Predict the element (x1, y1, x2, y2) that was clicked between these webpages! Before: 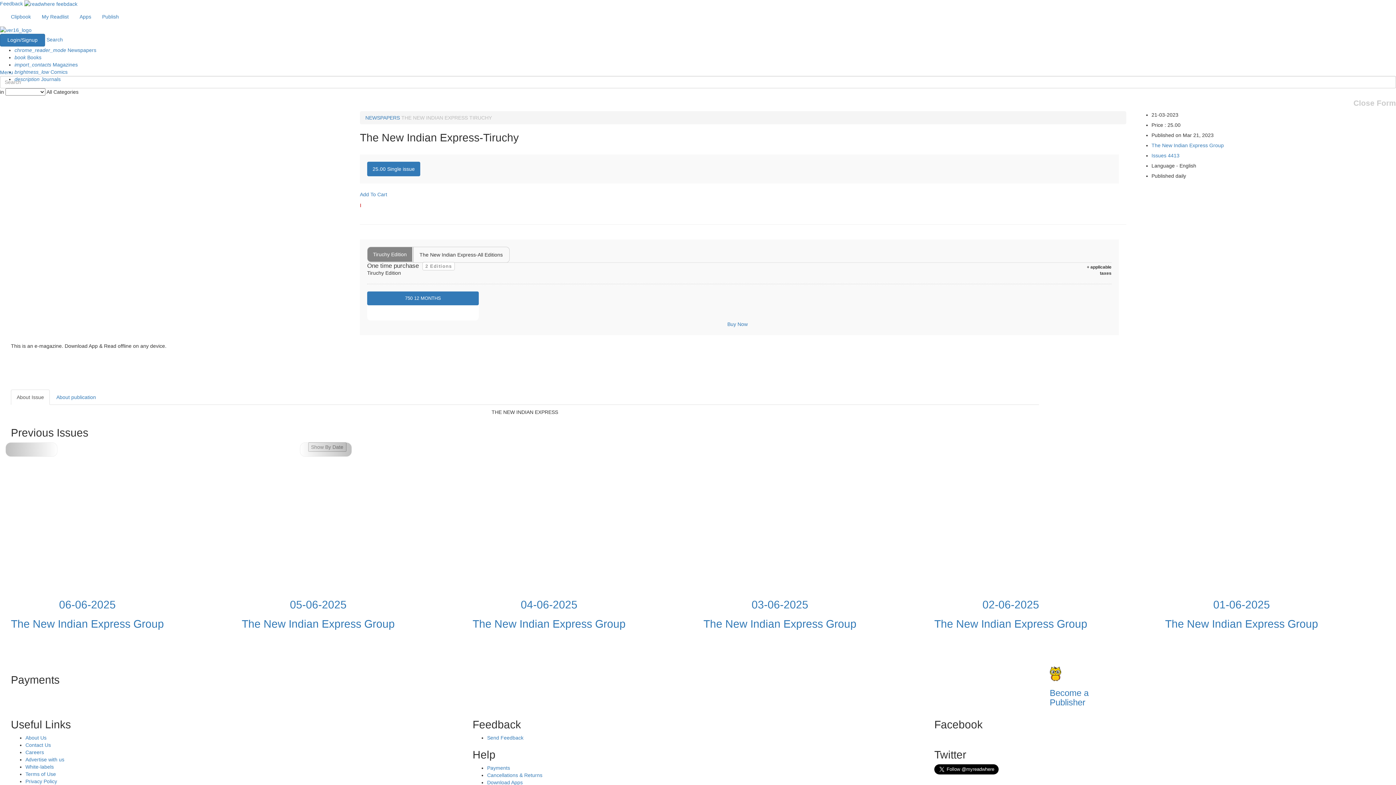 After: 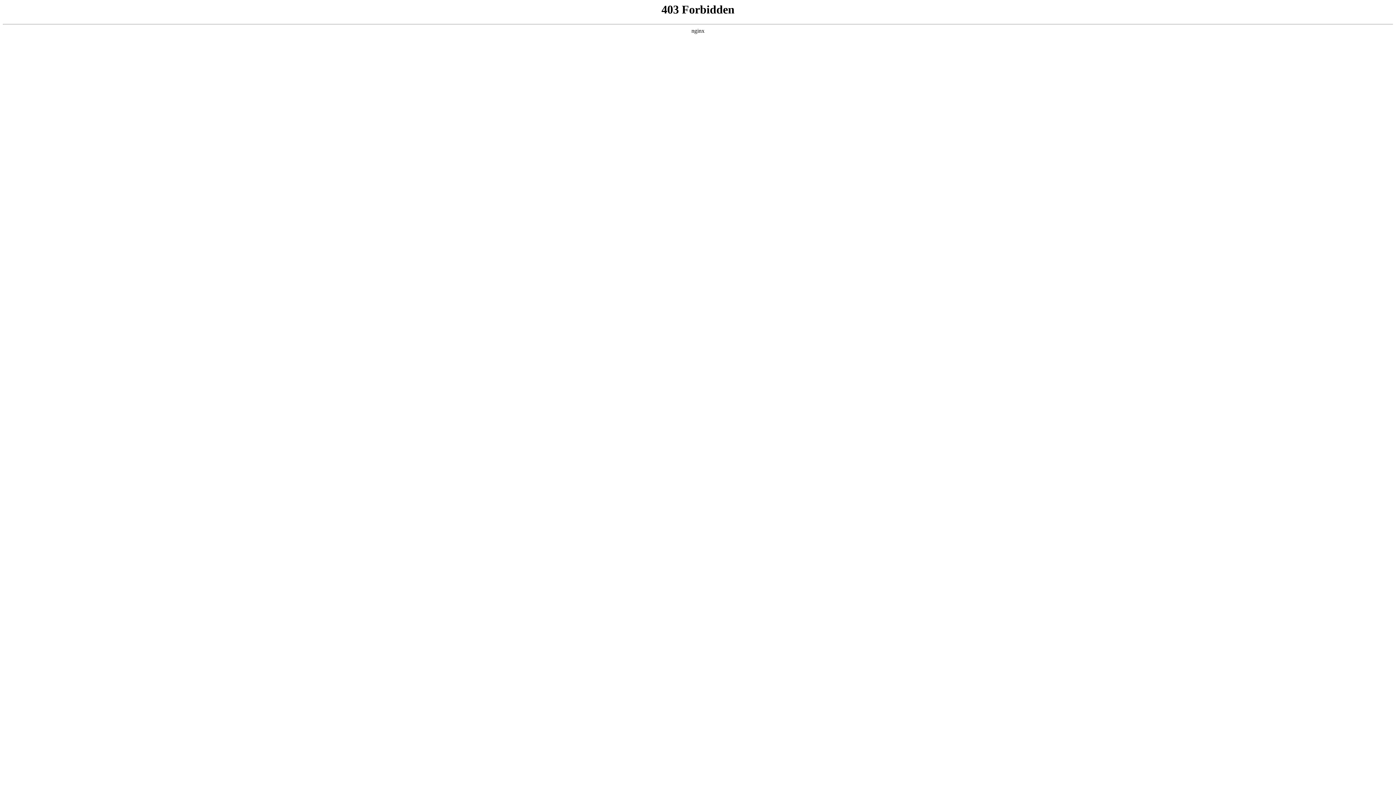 Action: bbox: (1050, 666, 1385, 707) label: Become a
Publisher